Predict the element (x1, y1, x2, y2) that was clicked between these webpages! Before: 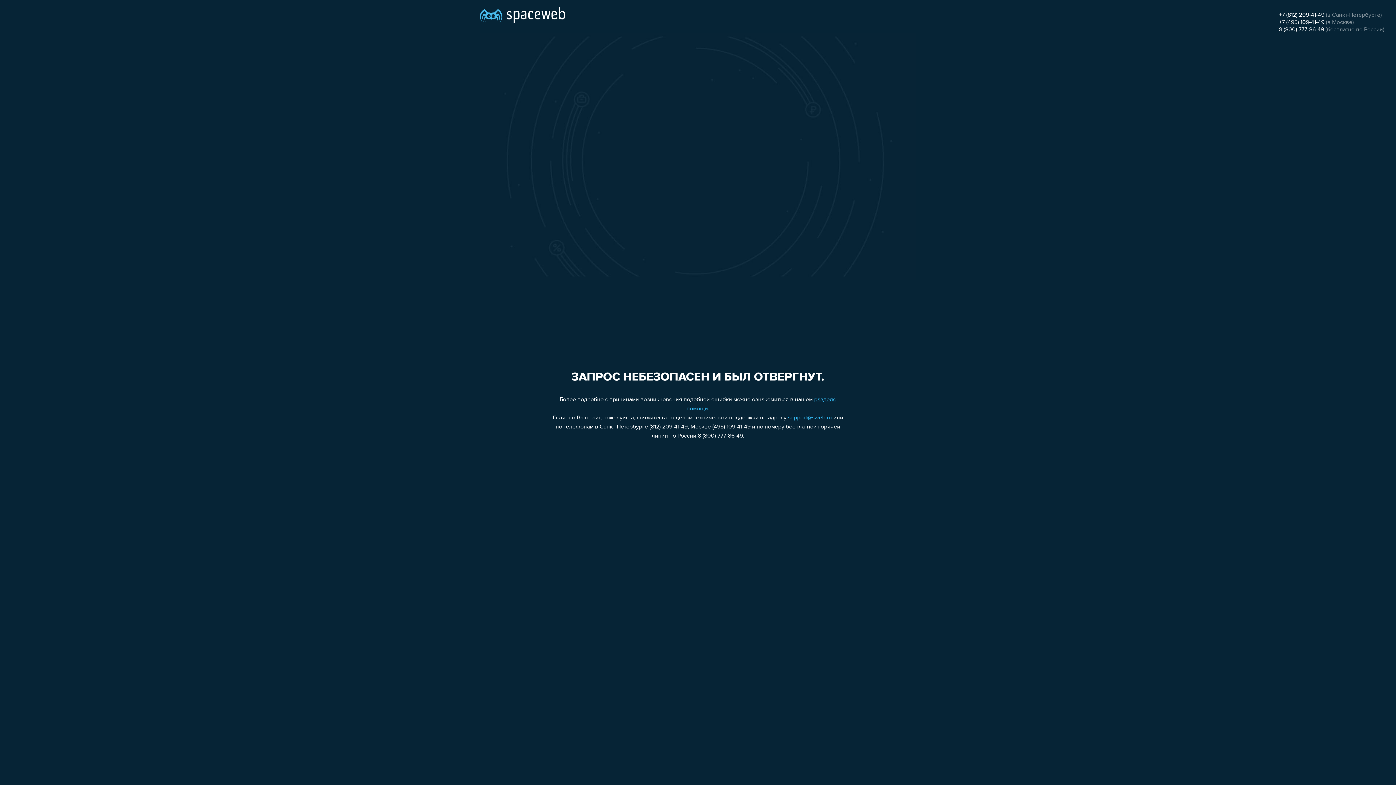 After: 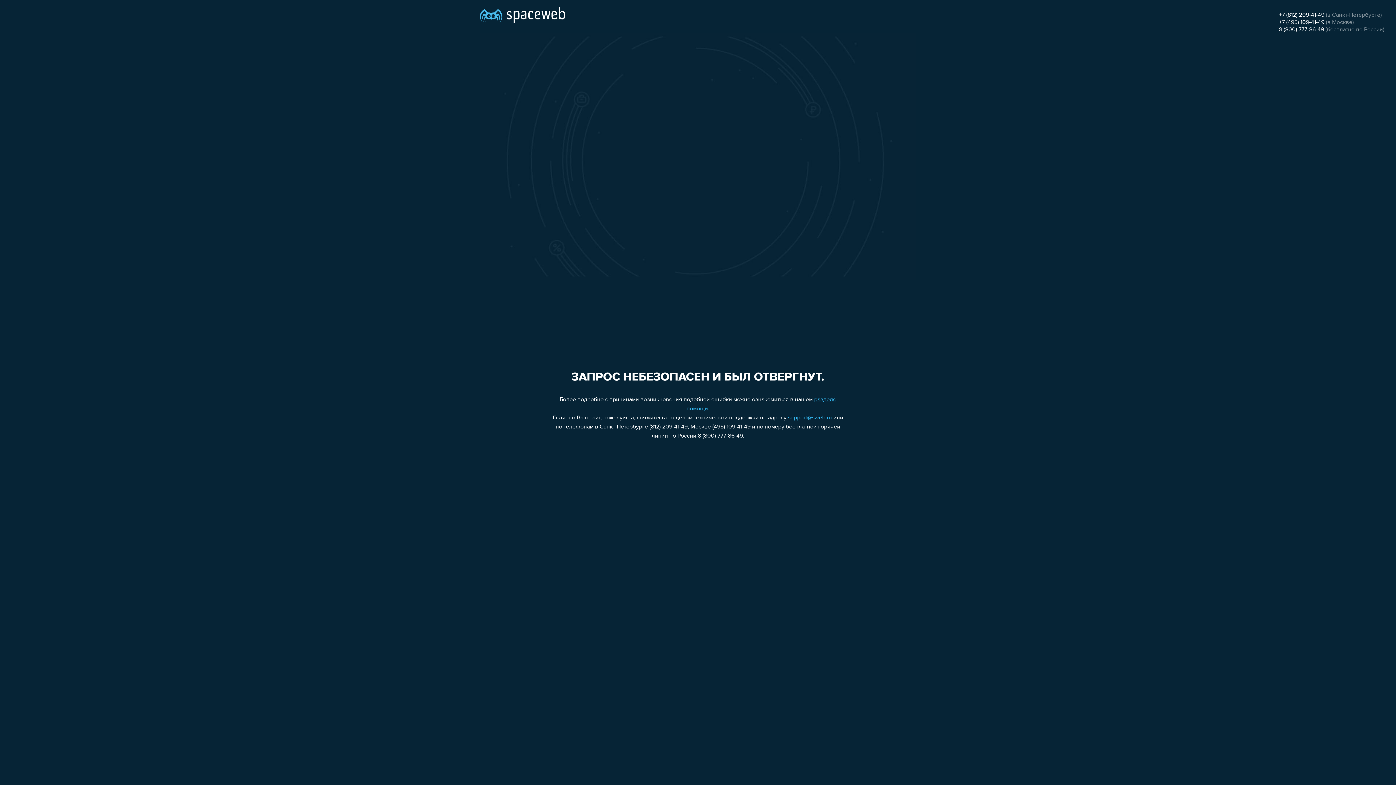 Action: bbox: (788, 415, 832, 421) label: support@sweb.ru